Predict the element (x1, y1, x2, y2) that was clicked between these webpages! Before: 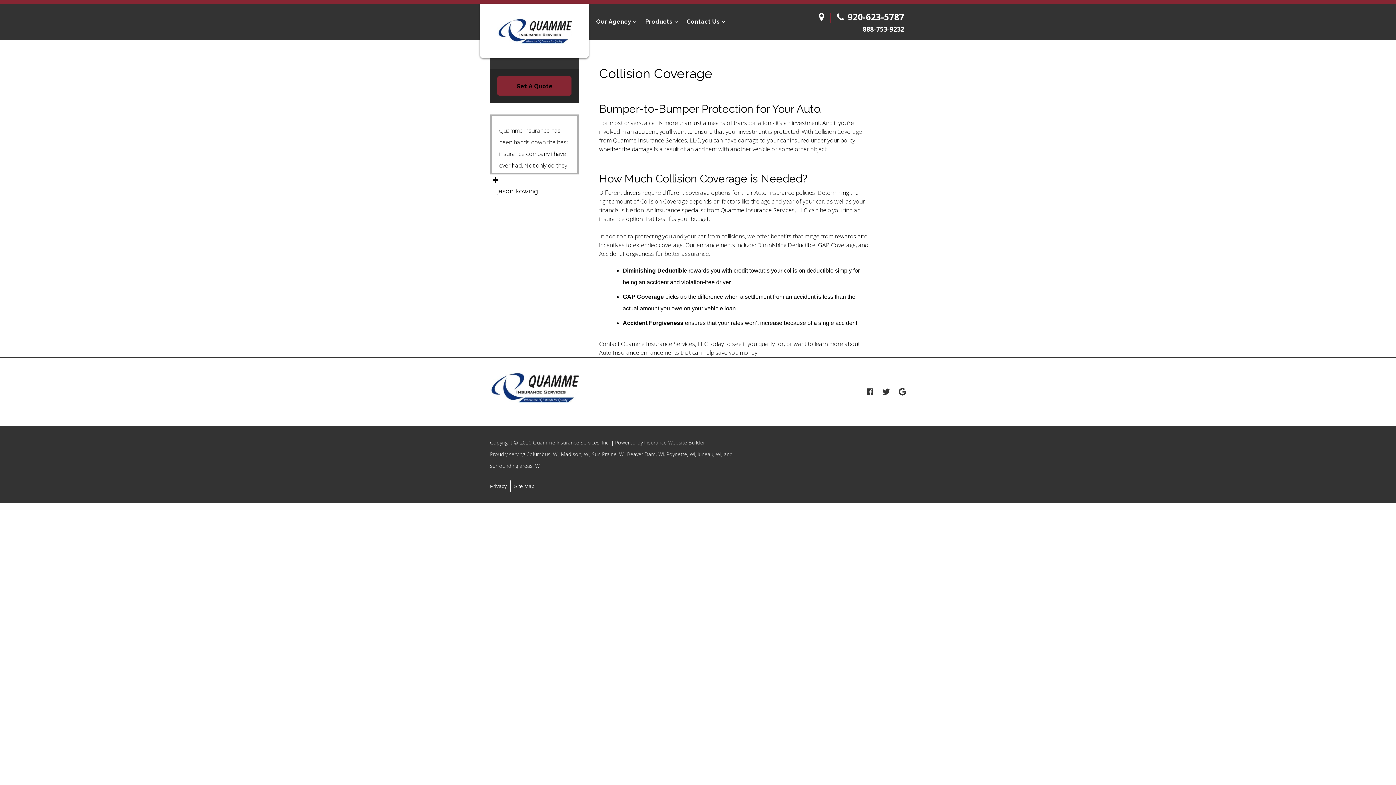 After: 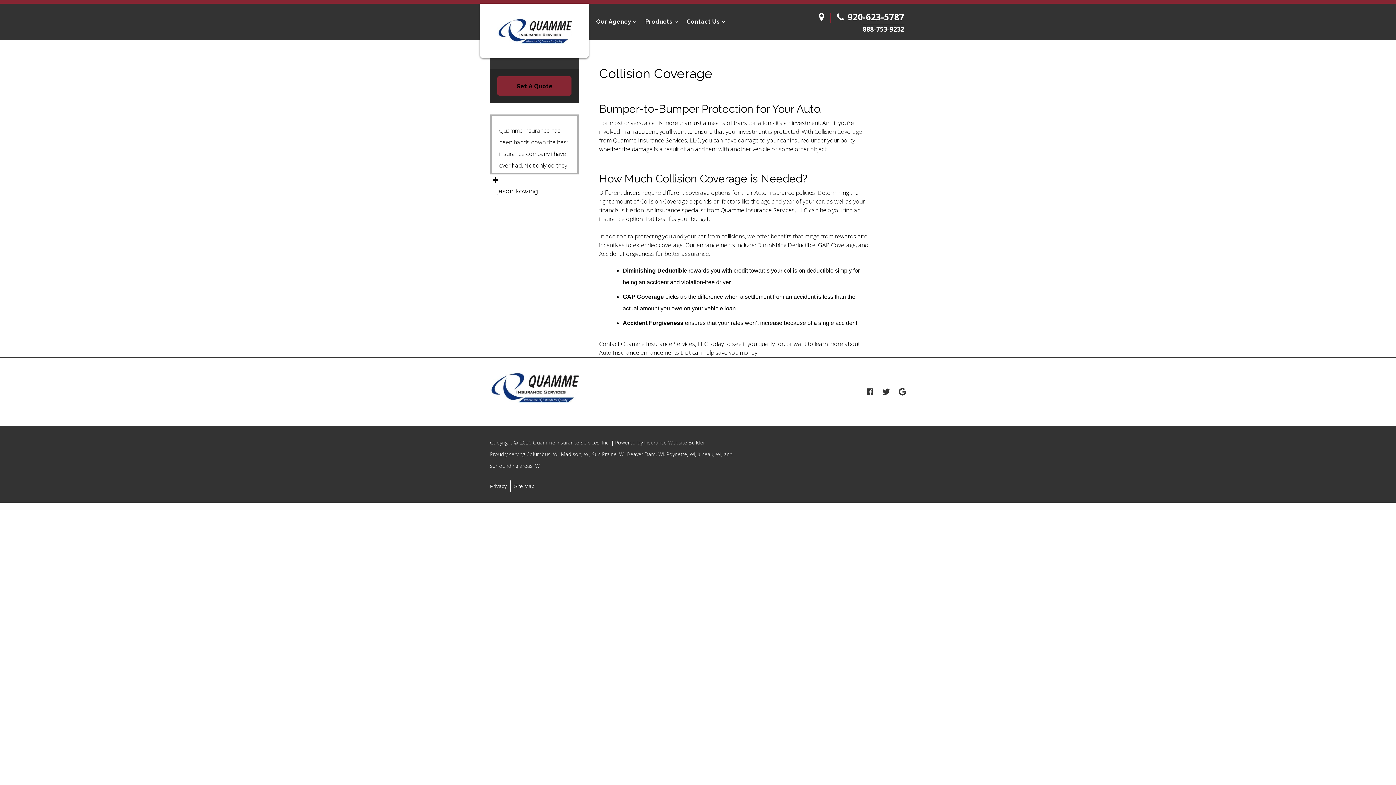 Action: bbox: (645, 14, 681, 28) label: Products